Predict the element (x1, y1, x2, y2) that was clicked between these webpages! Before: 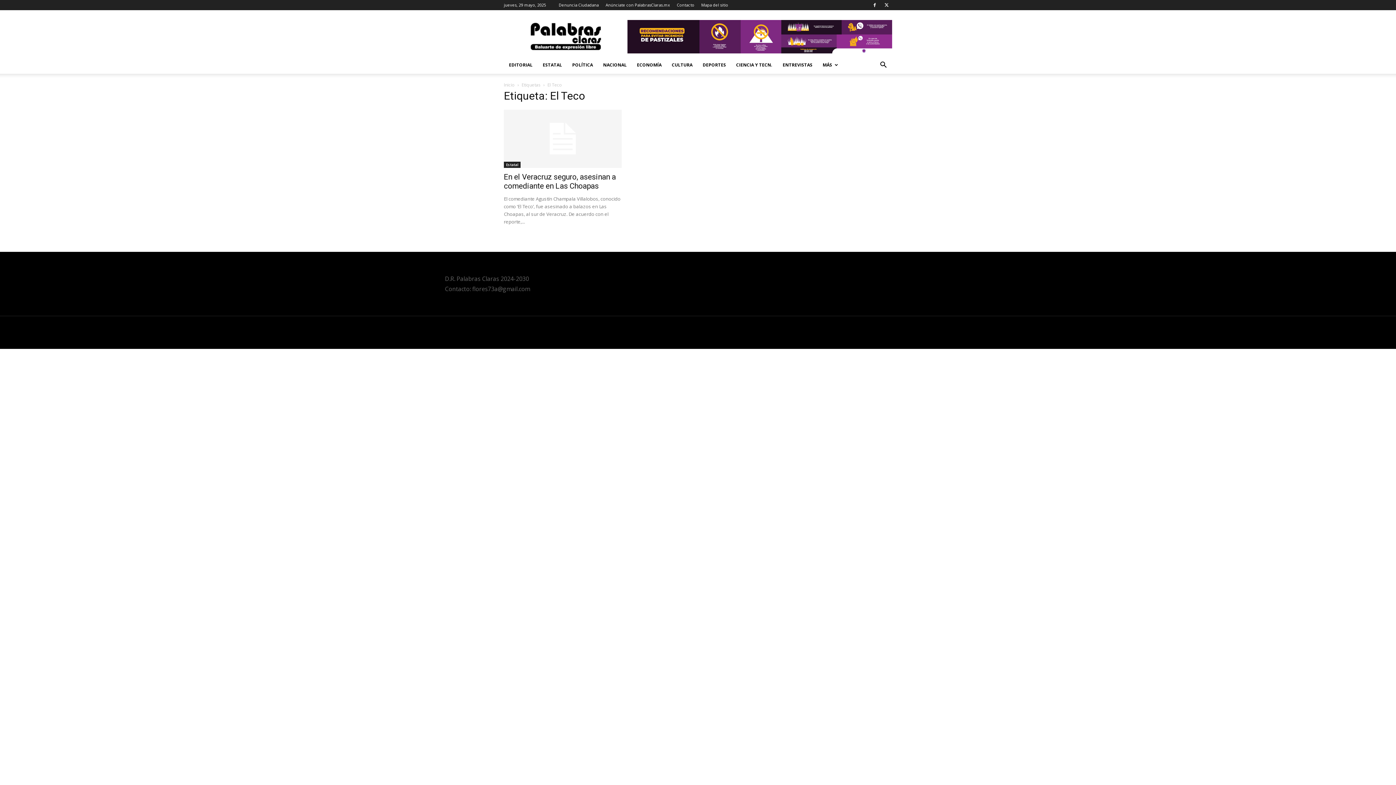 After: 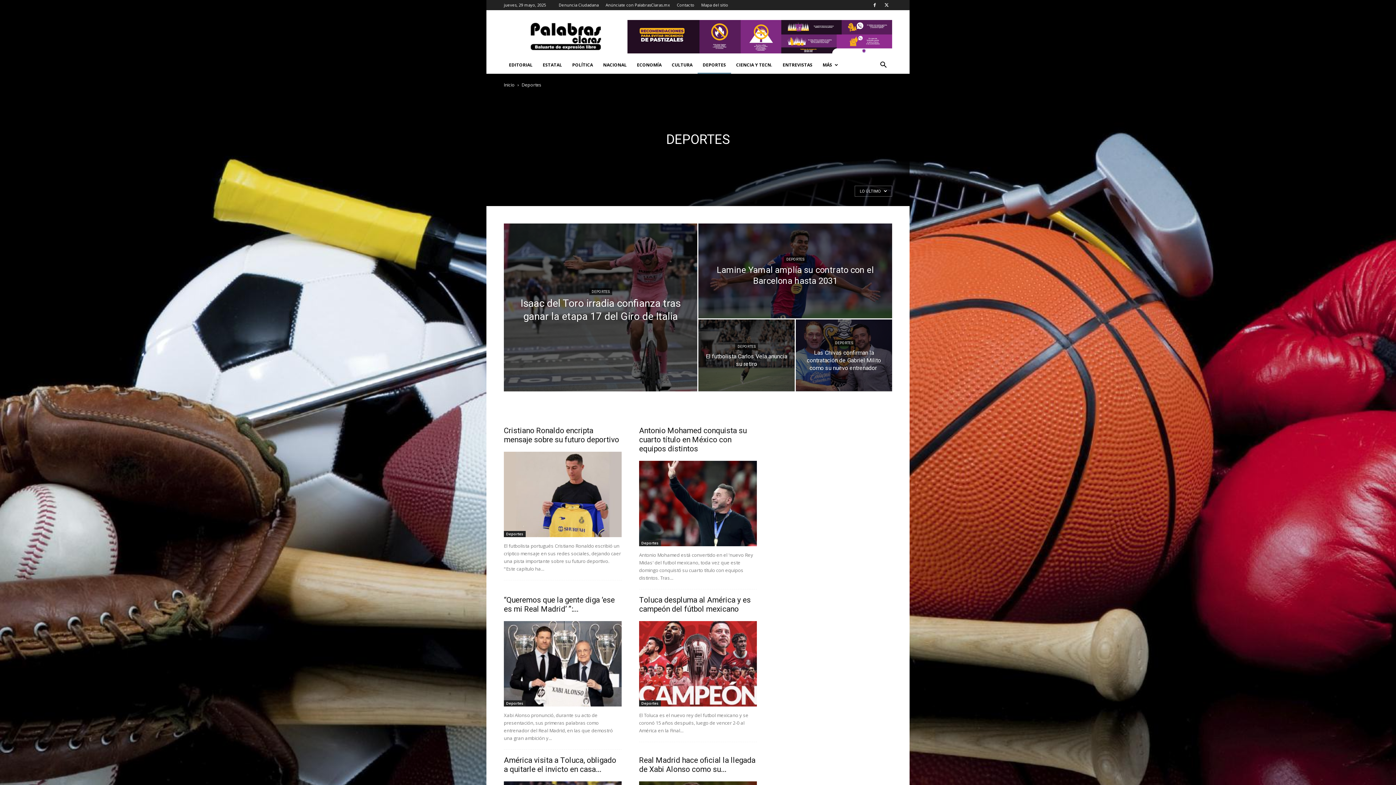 Action: label: DEPORTES bbox: (697, 56, 731, 73)